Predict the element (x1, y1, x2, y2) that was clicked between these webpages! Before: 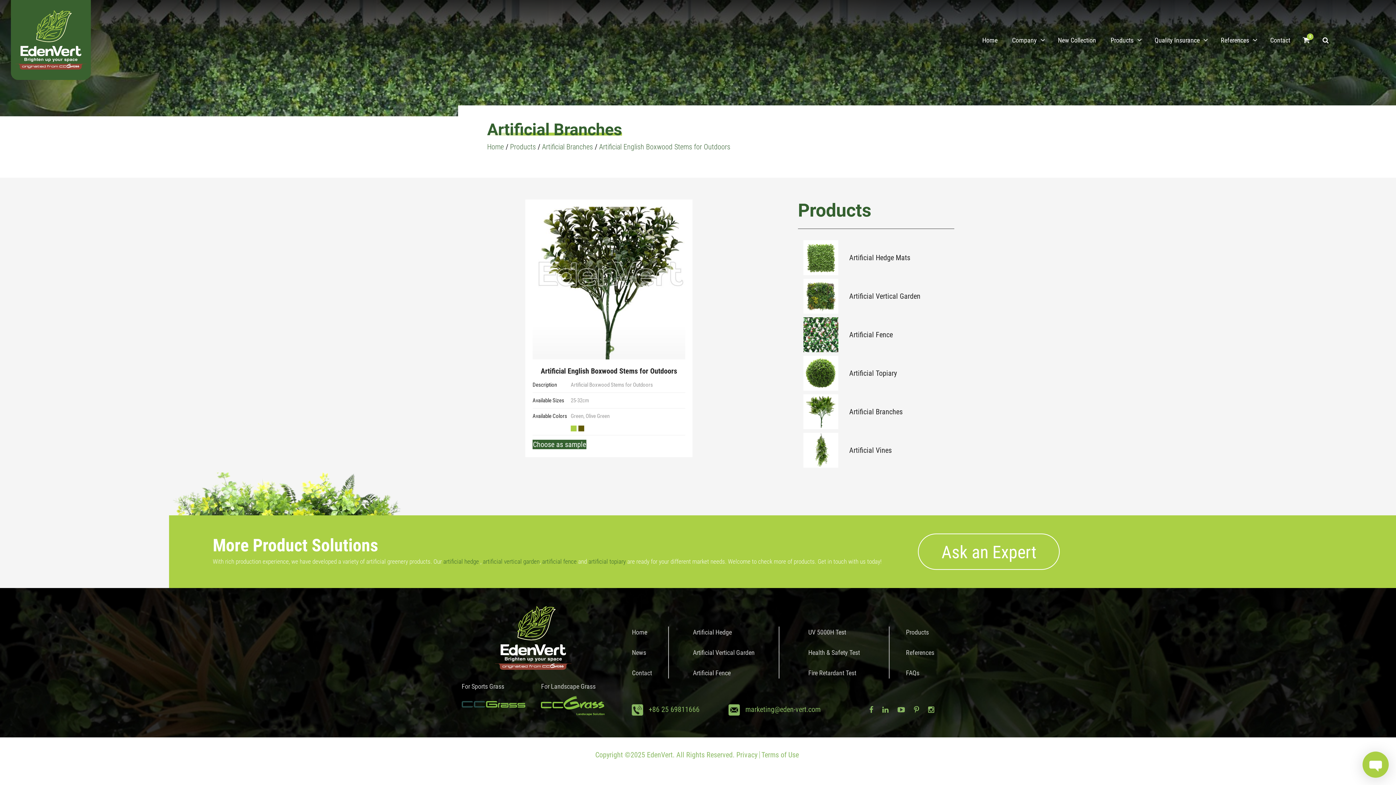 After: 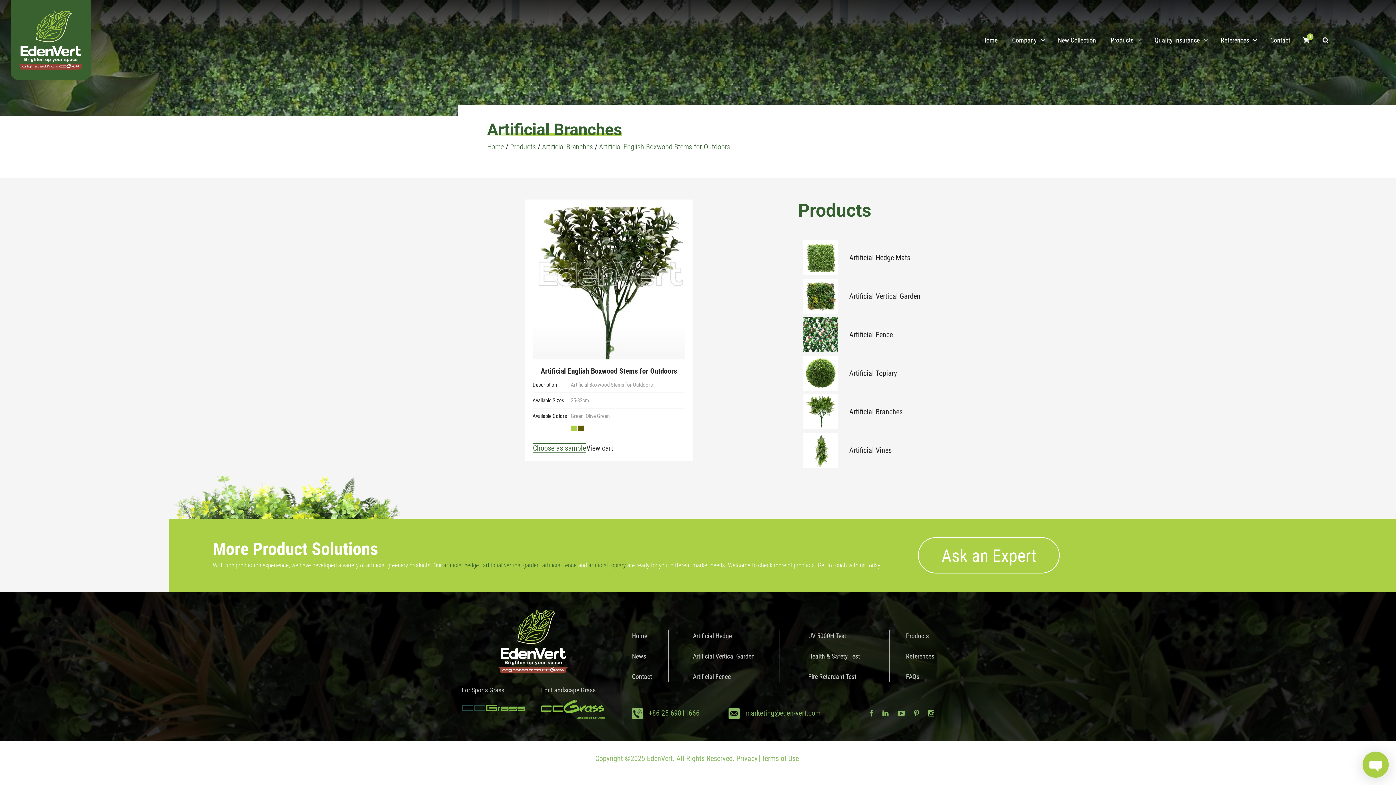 Action: label: Add “Artificial English Boxwood Stems for Outdoors” to your cart bbox: (532, 440, 586, 449)